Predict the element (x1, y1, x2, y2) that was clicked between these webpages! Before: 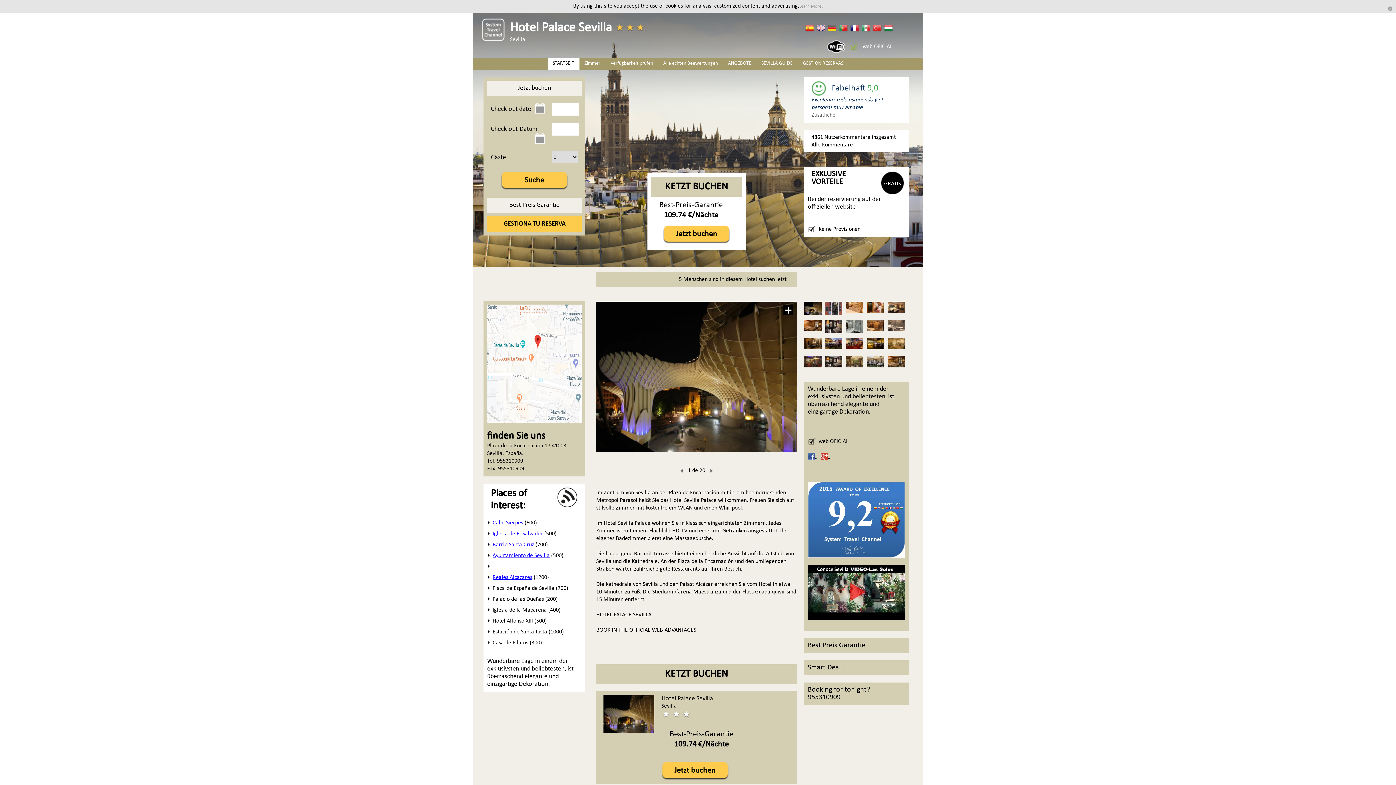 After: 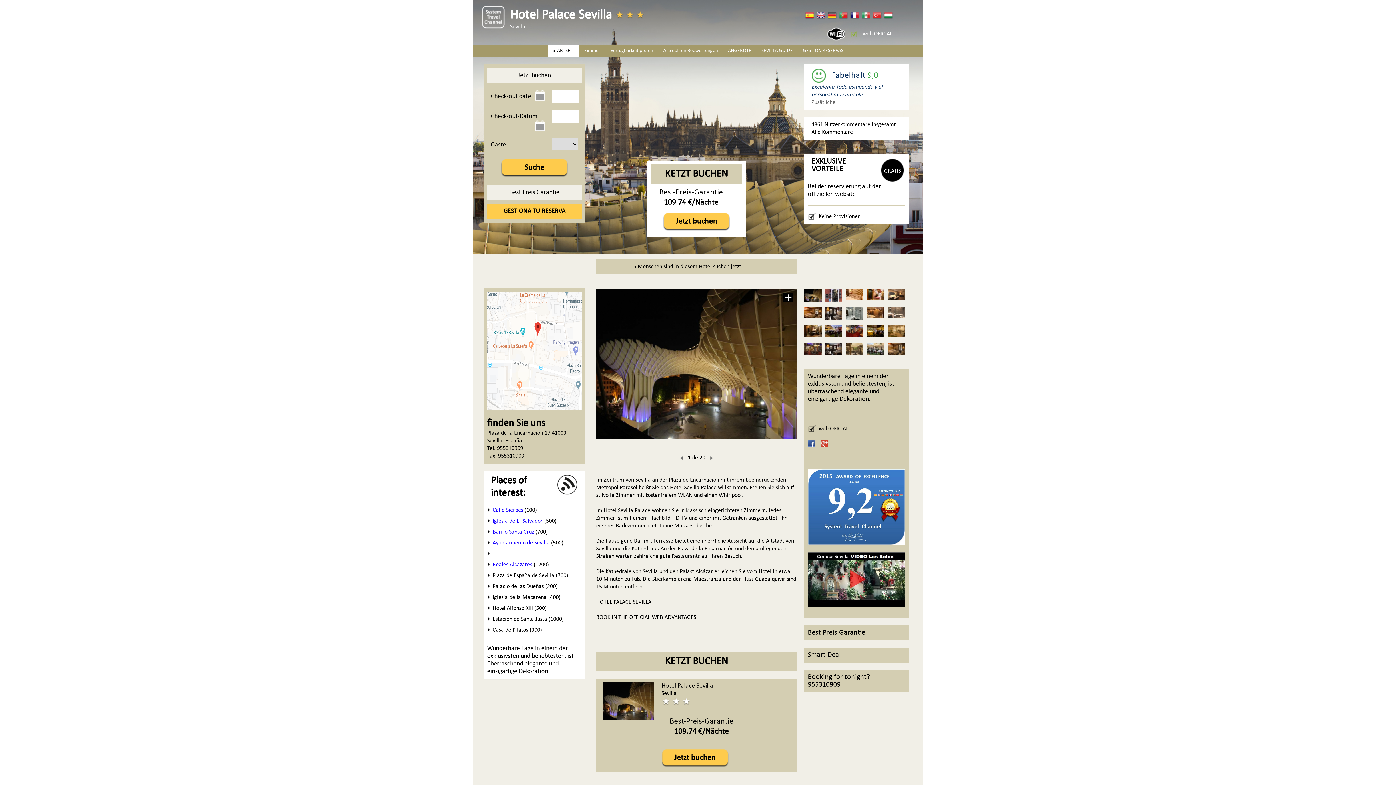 Action: bbox: (1388, 4, 1392, 12)